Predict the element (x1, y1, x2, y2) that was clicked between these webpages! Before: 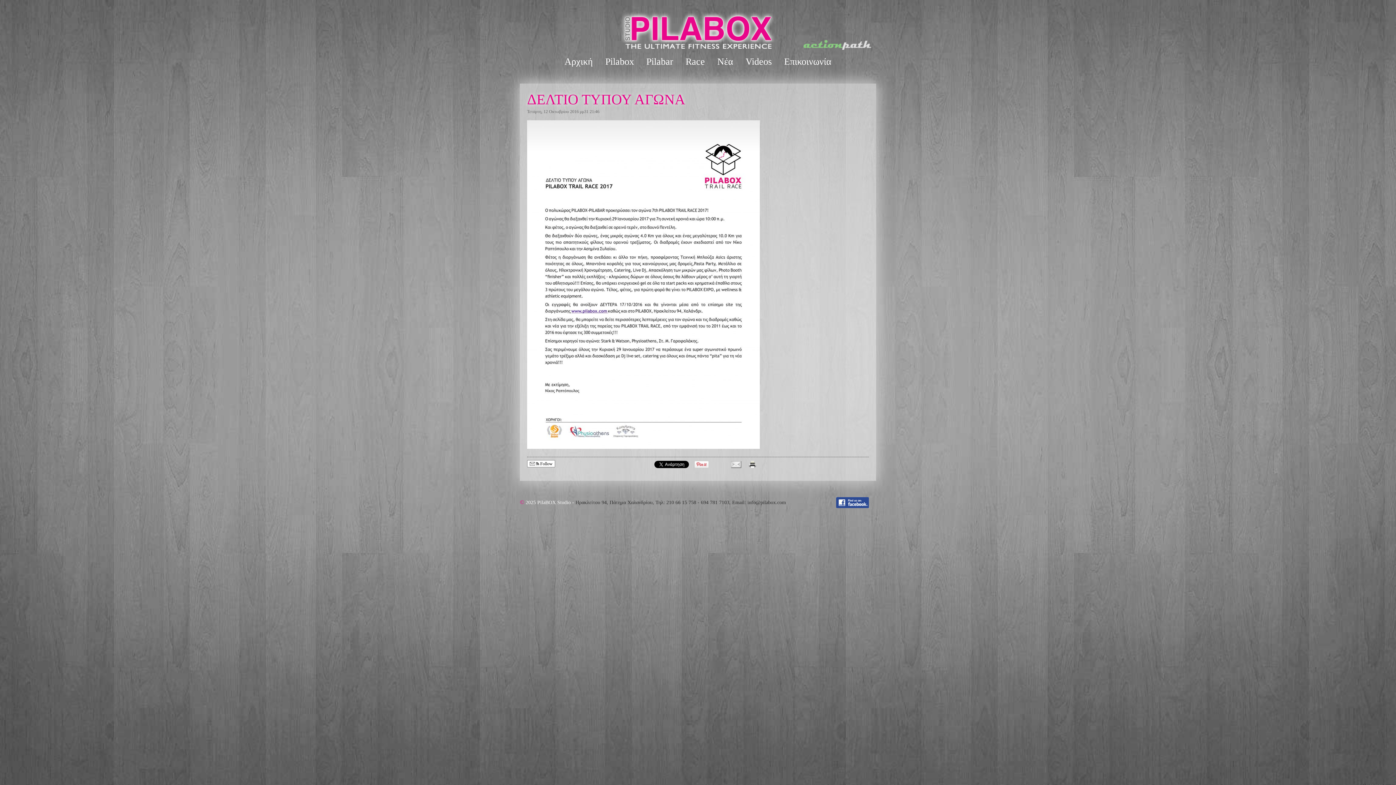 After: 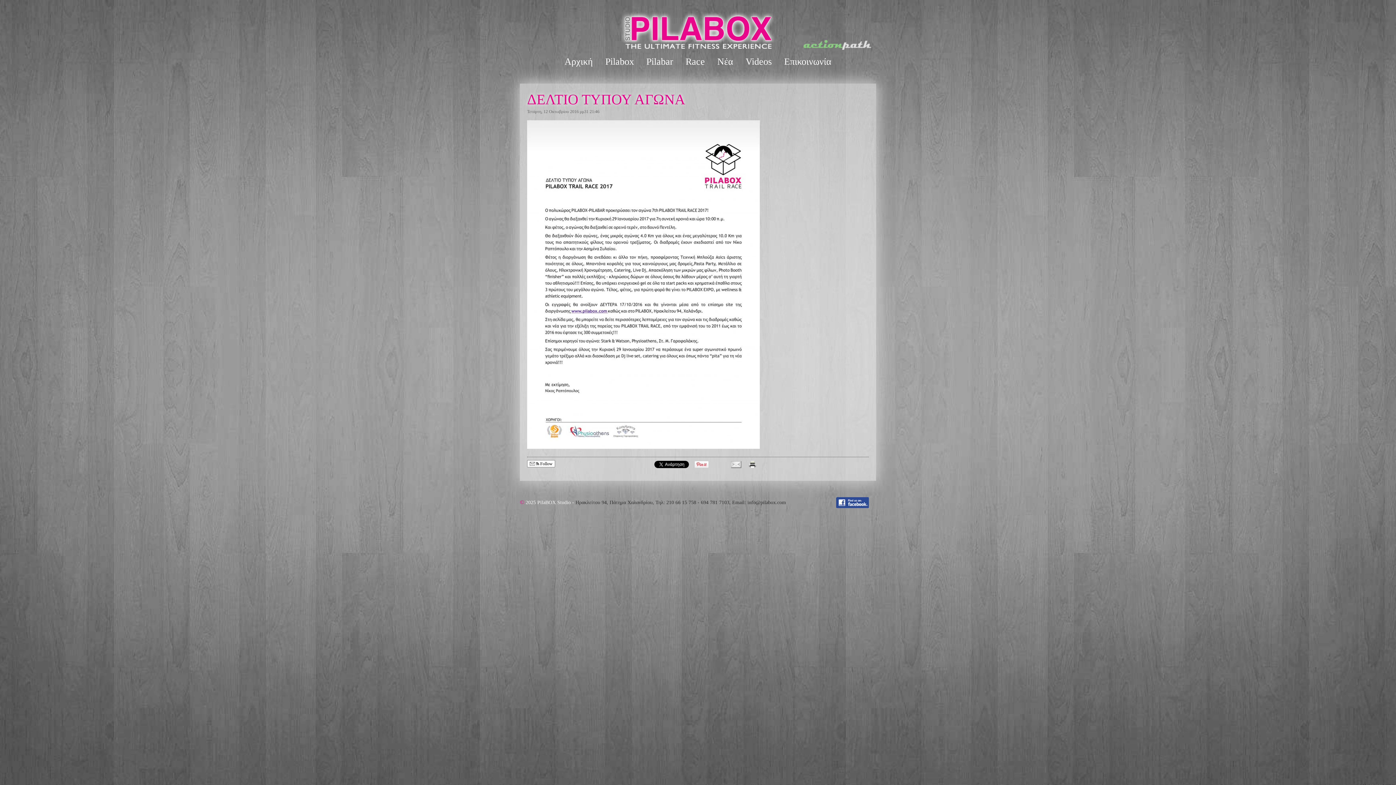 Action: bbox: (836, 497, 876, 508)